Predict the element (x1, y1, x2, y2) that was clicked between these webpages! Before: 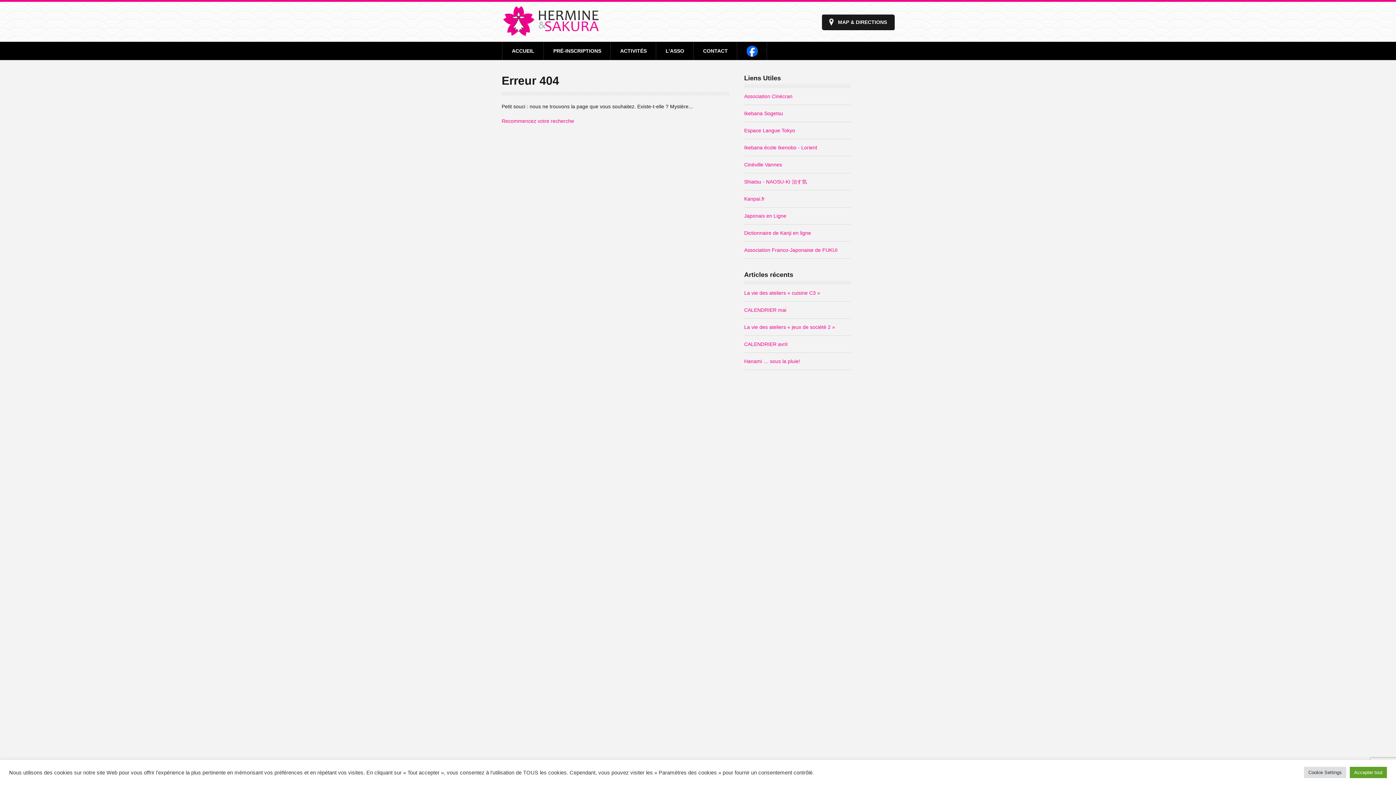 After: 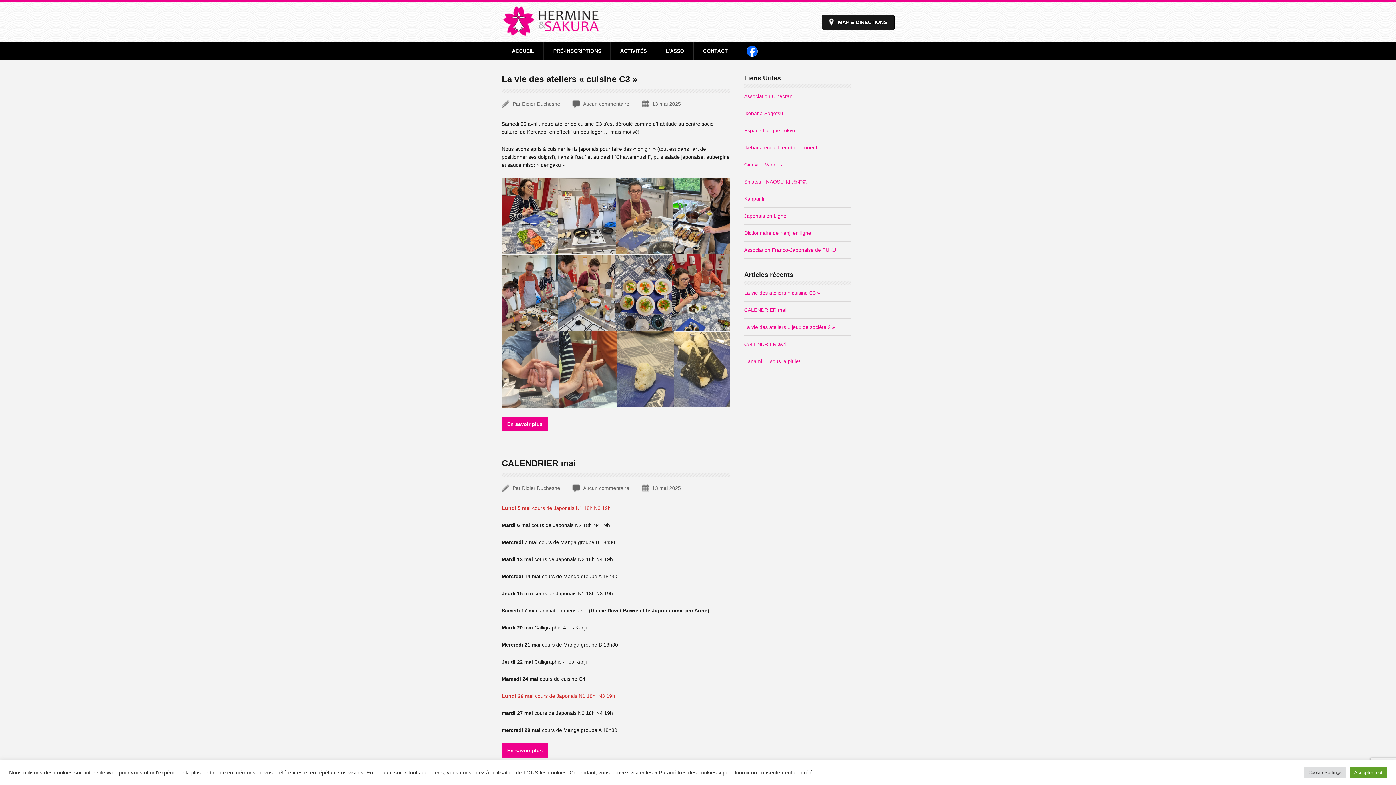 Action: bbox: (501, 25, 603, 40)